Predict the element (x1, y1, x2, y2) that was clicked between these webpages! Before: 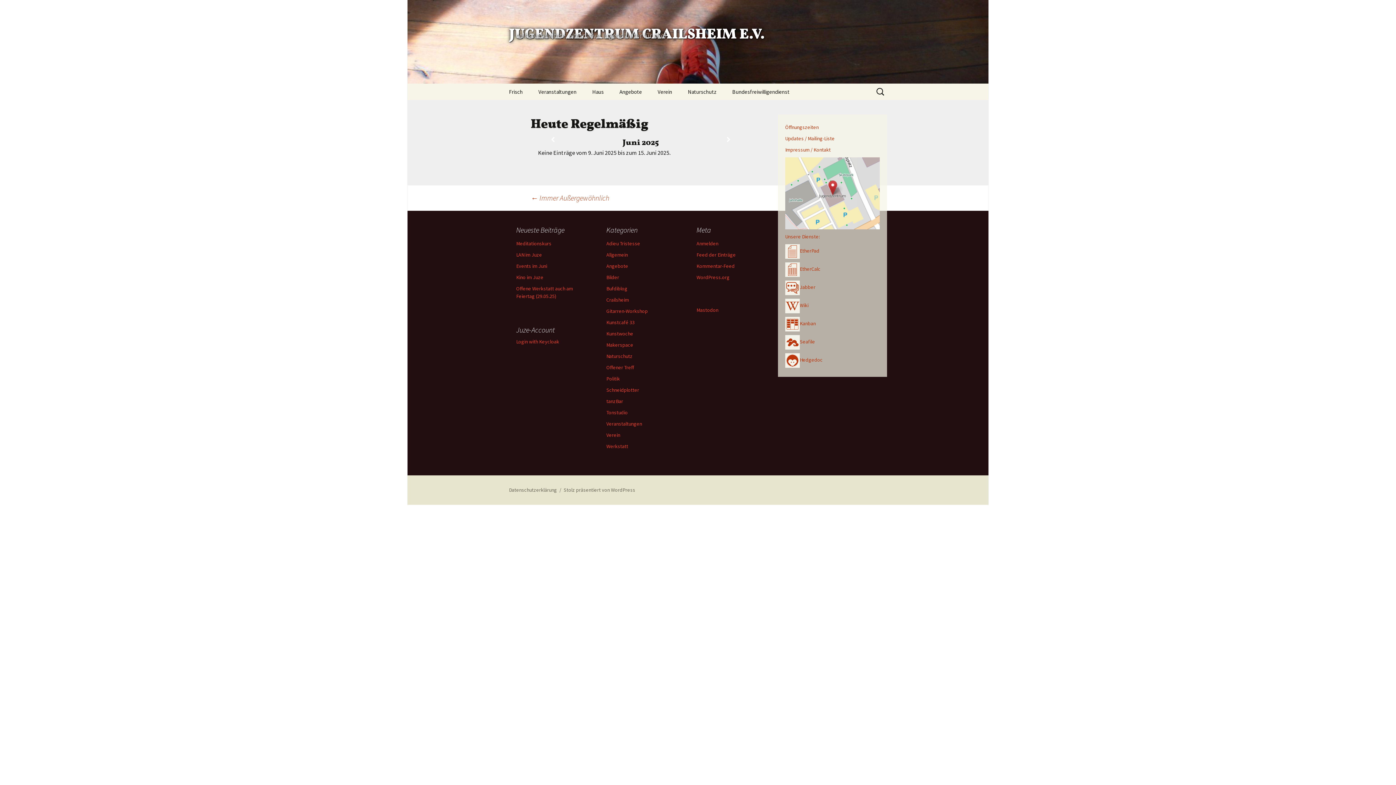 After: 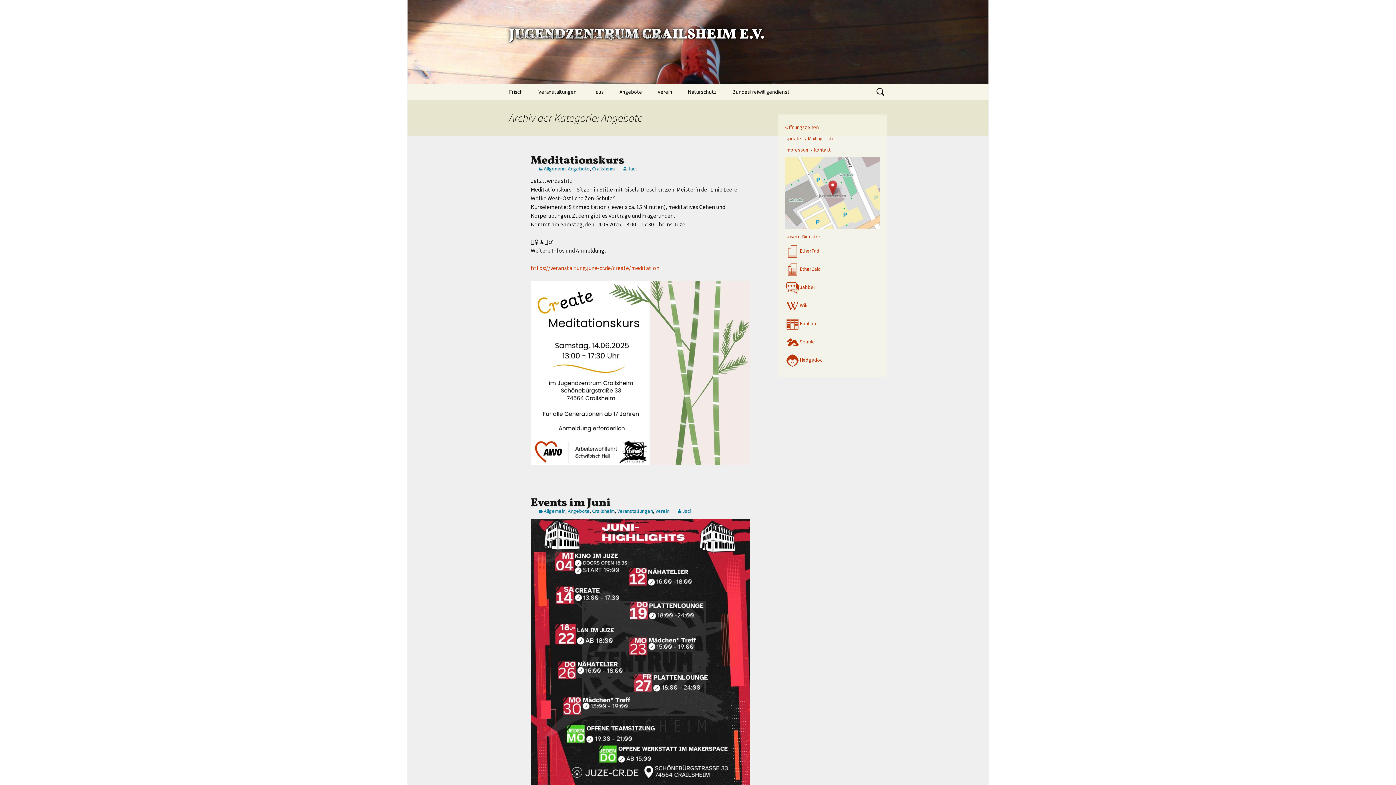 Action: bbox: (606, 262, 628, 269) label: Angebote